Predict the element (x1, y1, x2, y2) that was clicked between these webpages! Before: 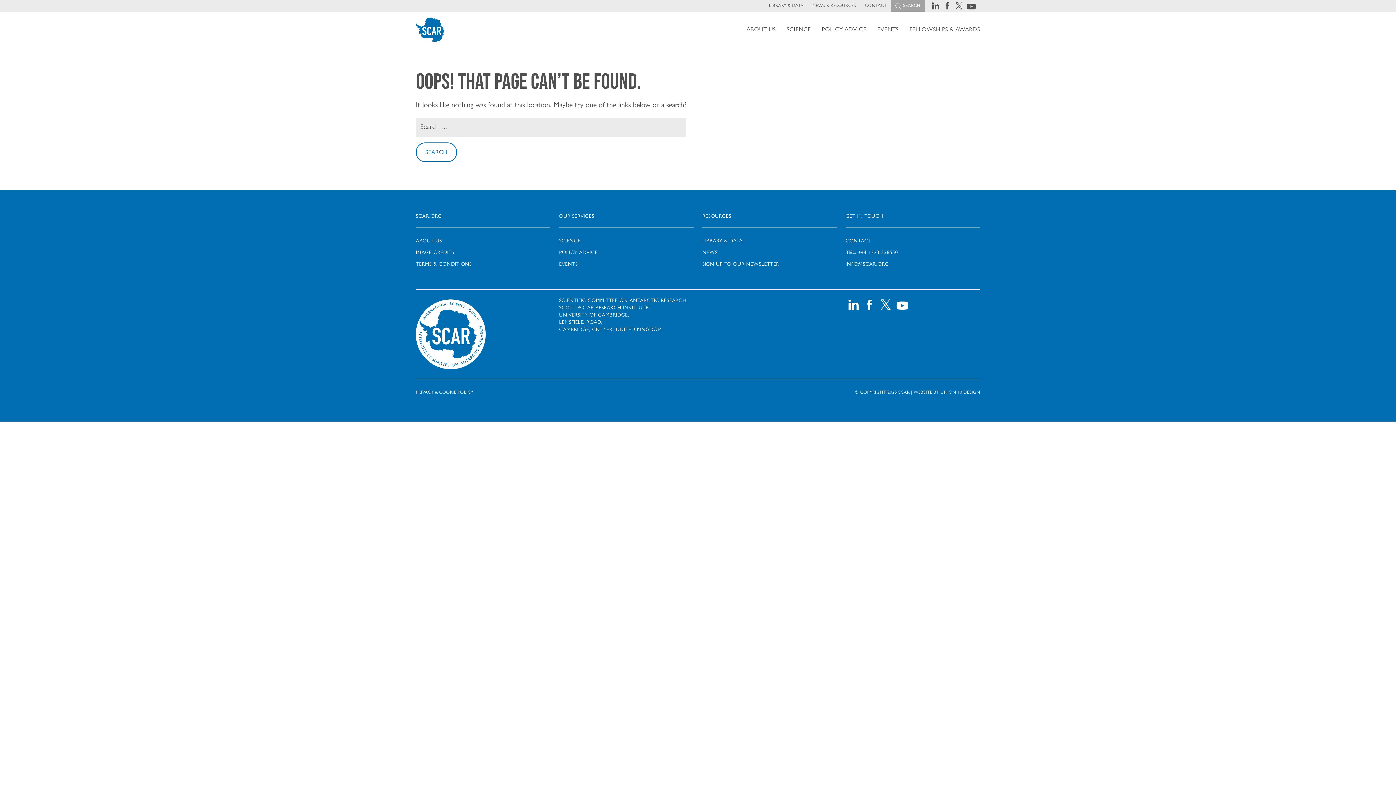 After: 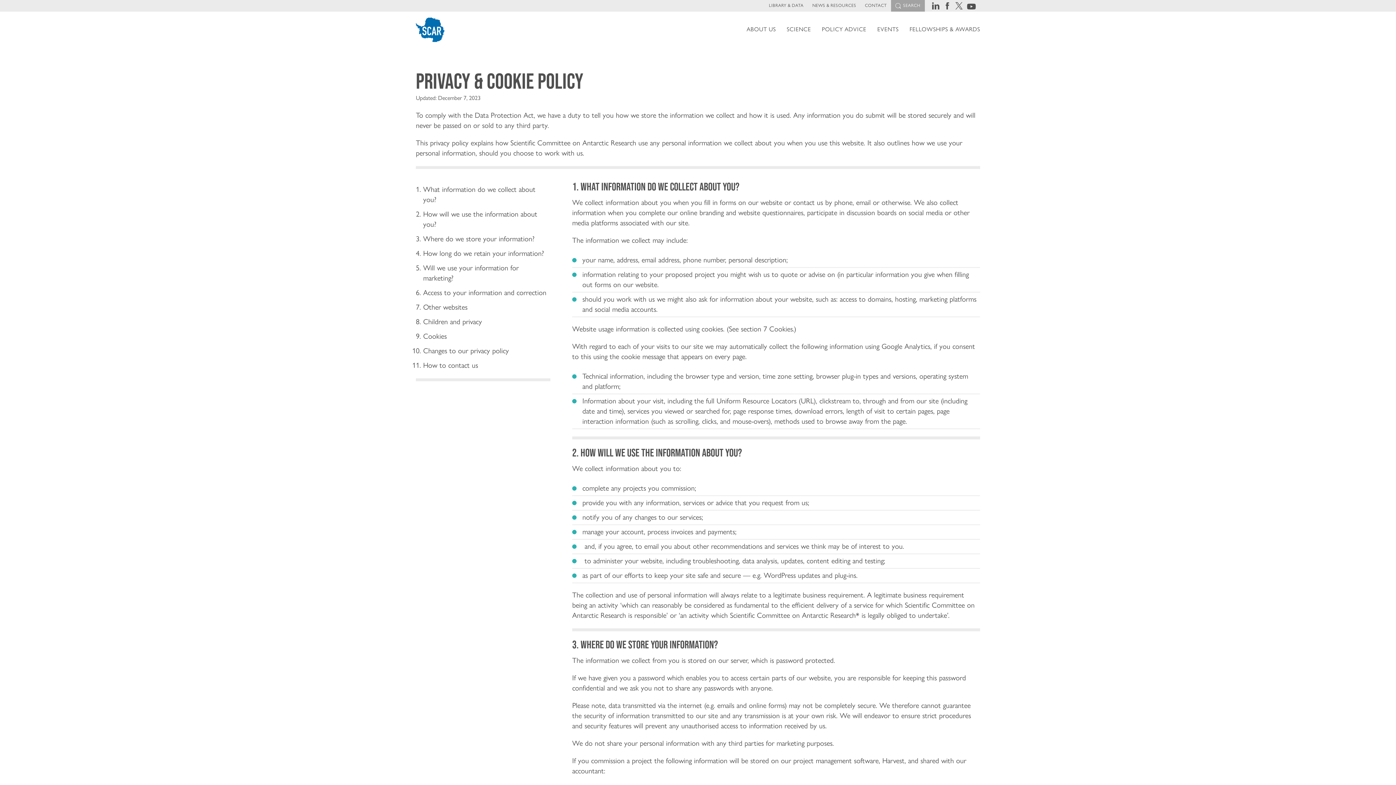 Action: label: PRIVACY & COOKIE POLICY bbox: (416, 386, 473, 398)